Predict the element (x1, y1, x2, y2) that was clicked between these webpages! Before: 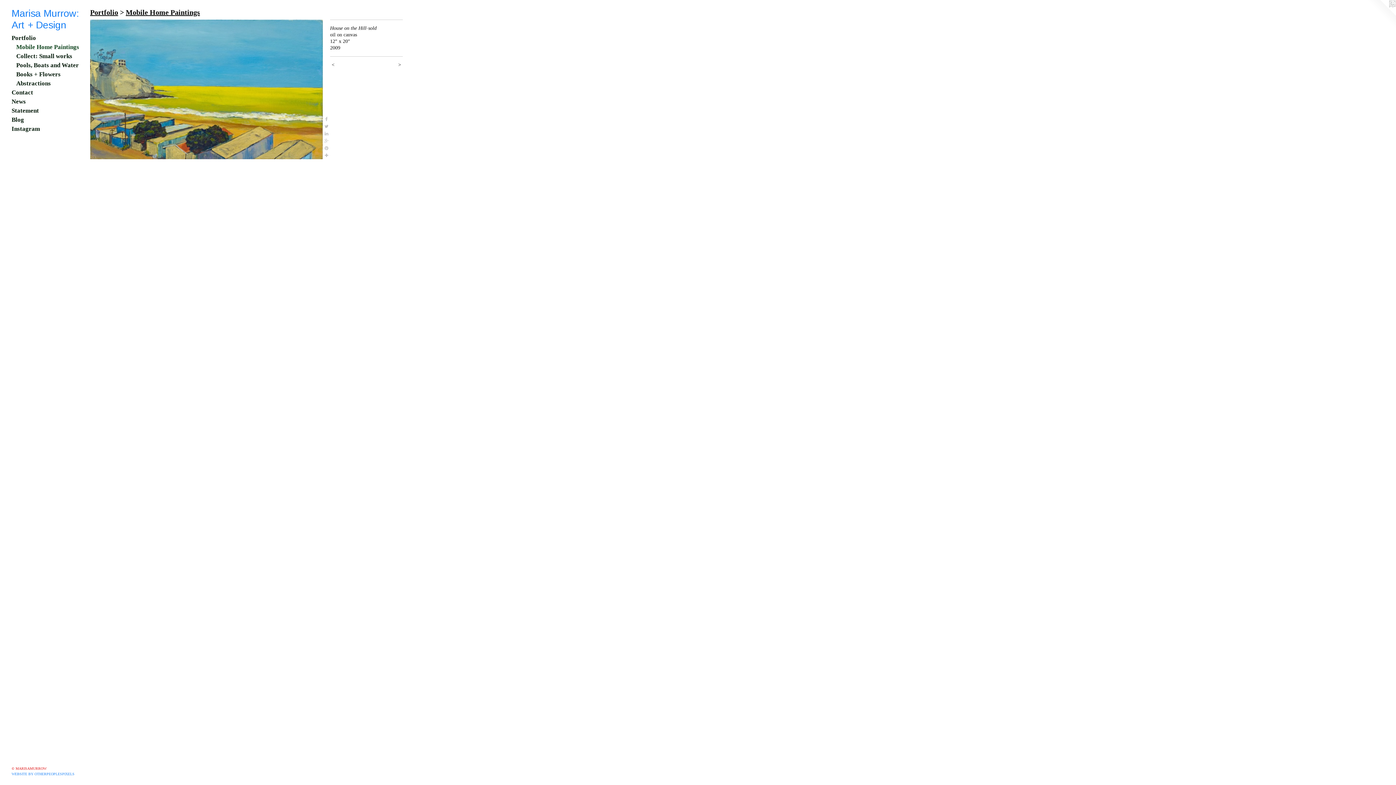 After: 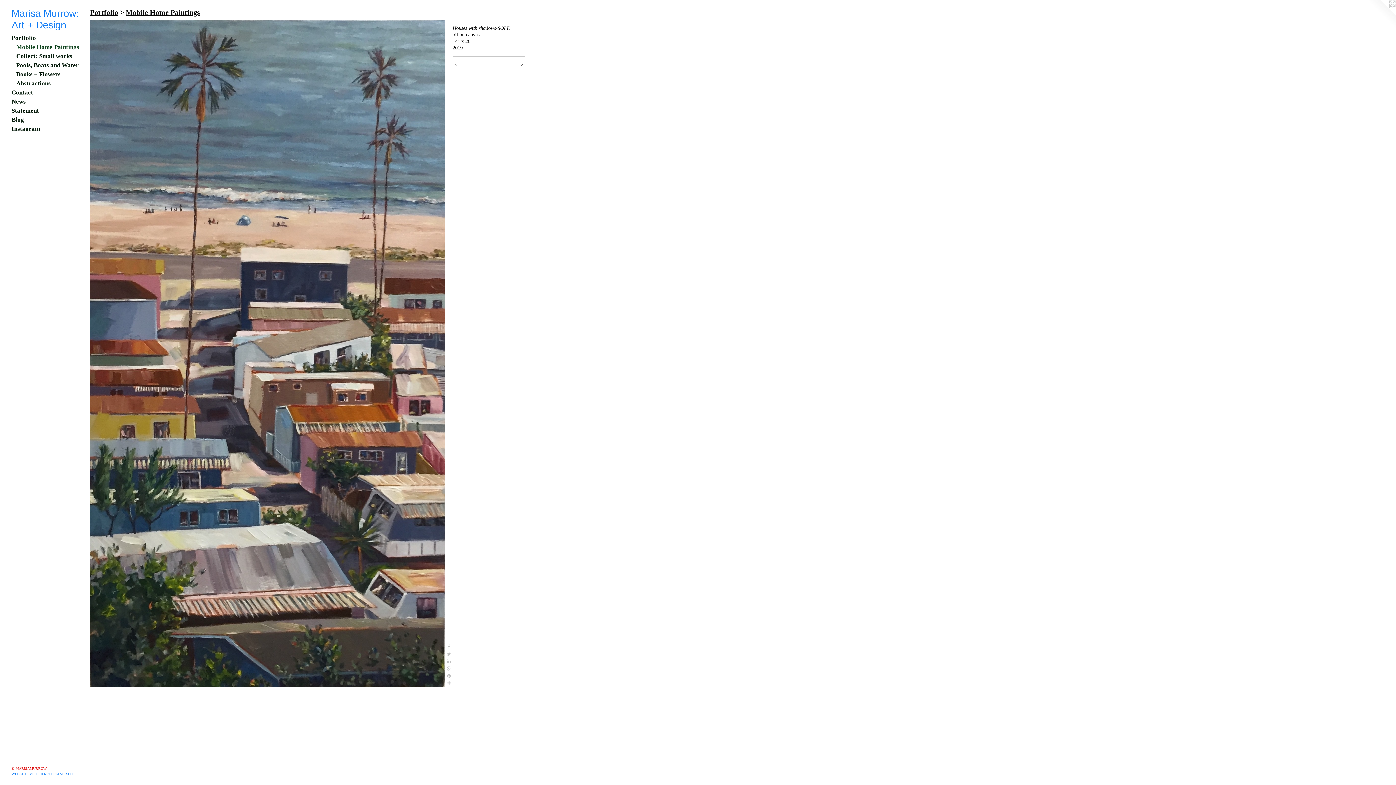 Action: bbox: (384, 61, 402, 68) label:  >